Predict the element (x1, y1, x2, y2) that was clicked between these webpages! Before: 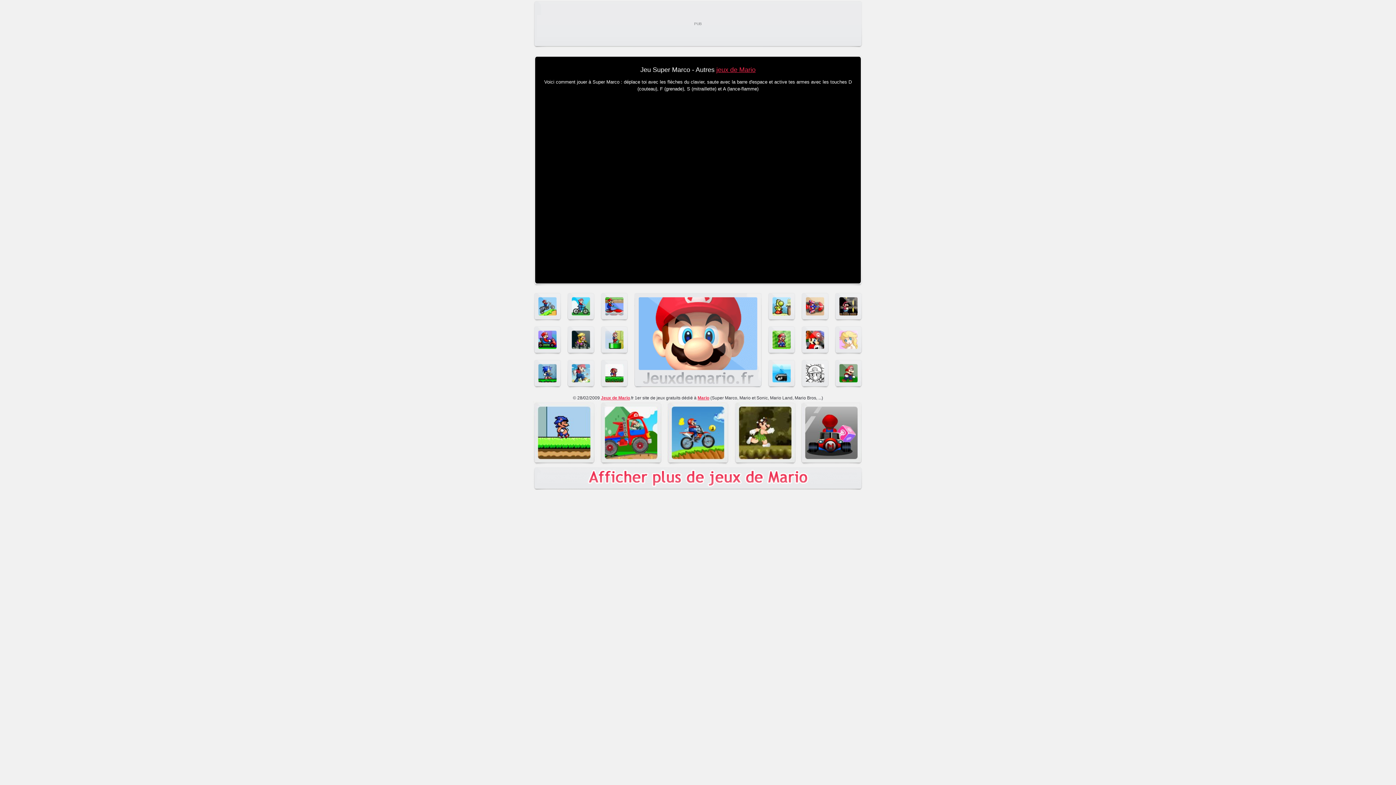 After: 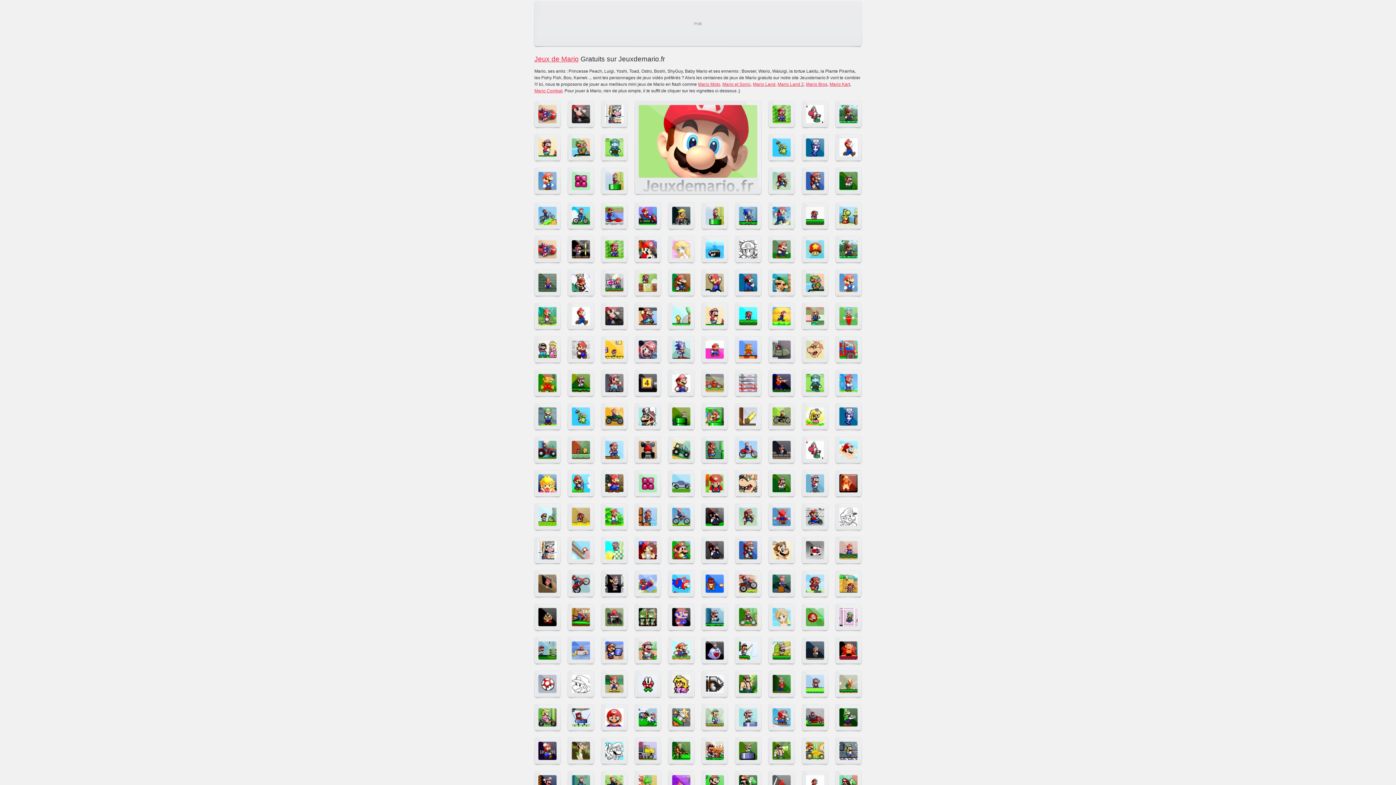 Action: bbox: (716, 66, 755, 73) label: jeux de Mario